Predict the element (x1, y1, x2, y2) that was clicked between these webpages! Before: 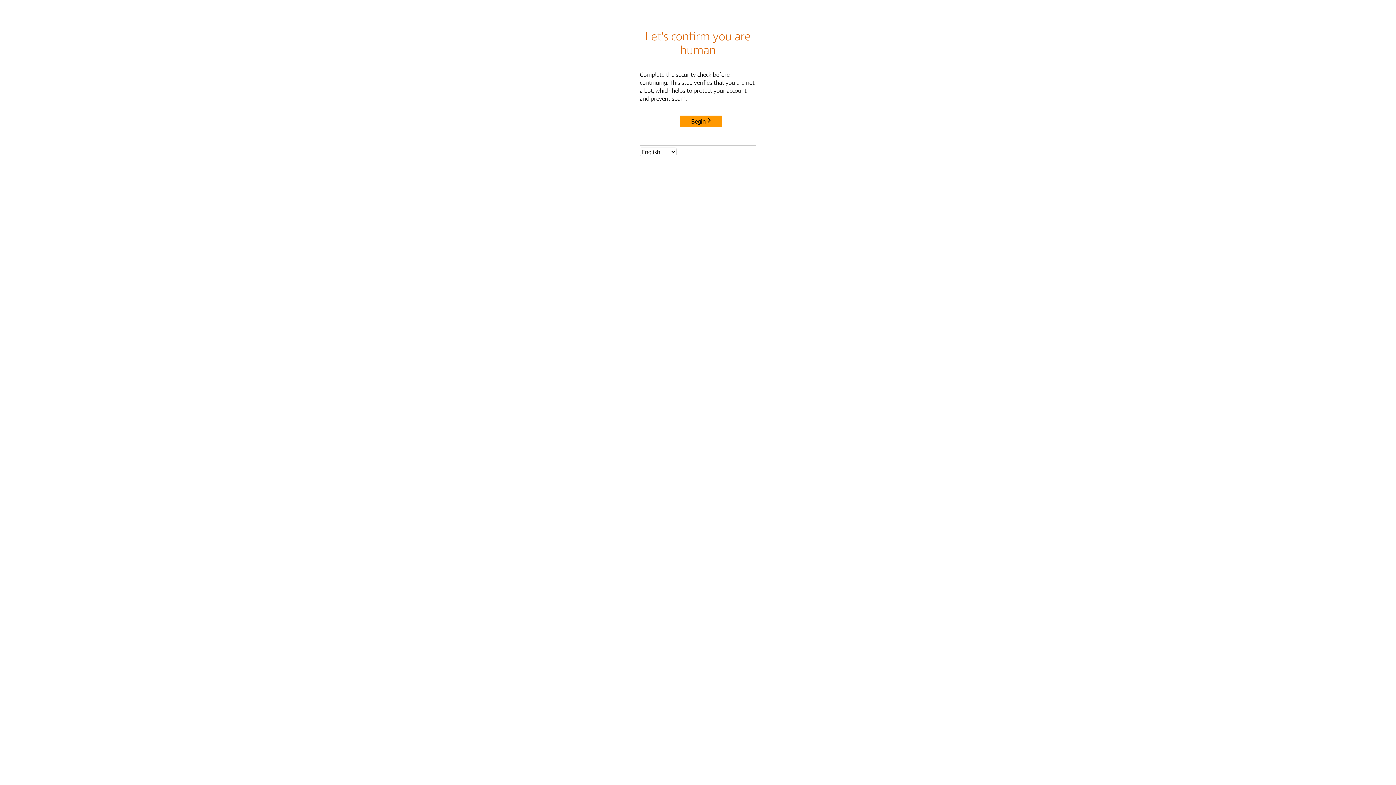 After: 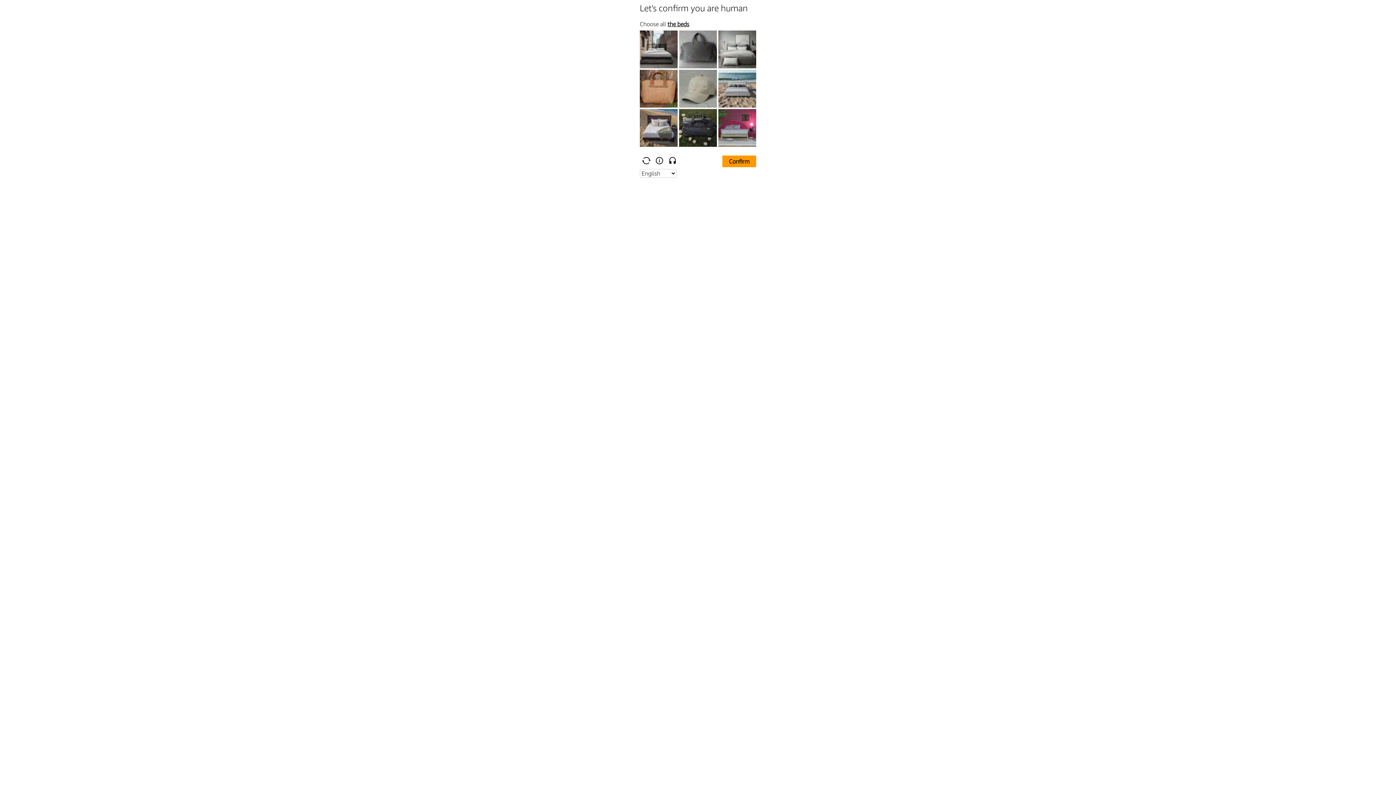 Action: label: Begin bbox: (680, 115, 722, 127)